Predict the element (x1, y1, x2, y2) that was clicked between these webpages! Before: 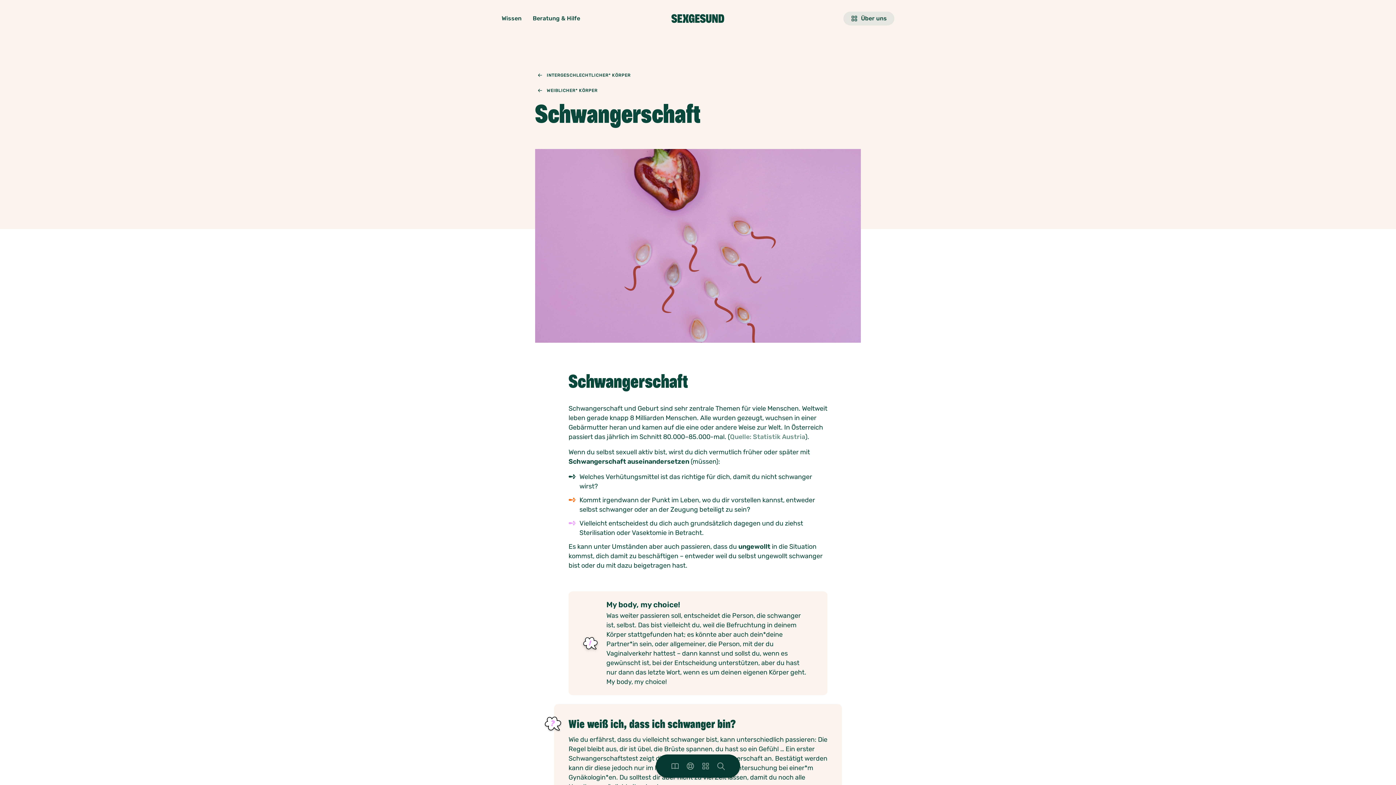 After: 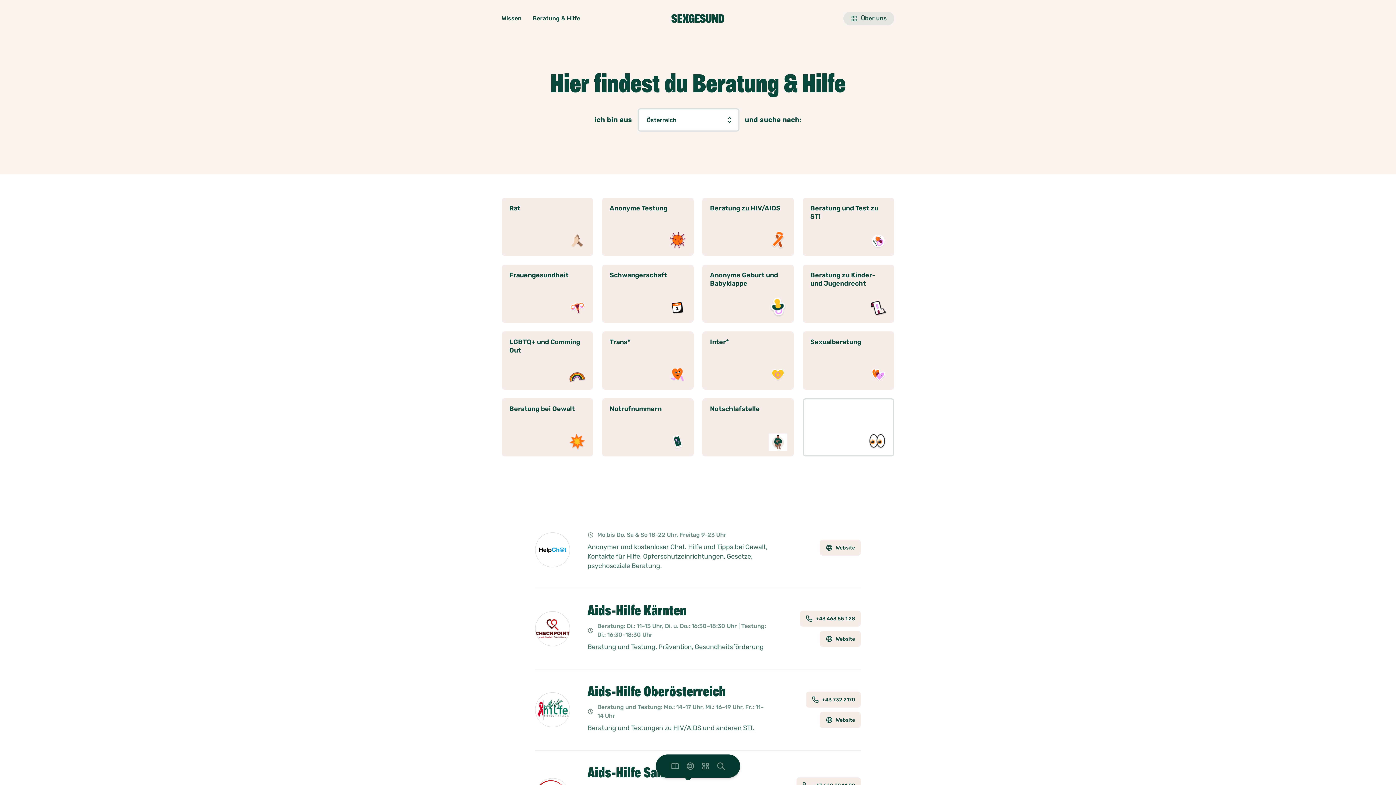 Action: bbox: (532, 14, 580, 22) label: Beratung & Hilfe